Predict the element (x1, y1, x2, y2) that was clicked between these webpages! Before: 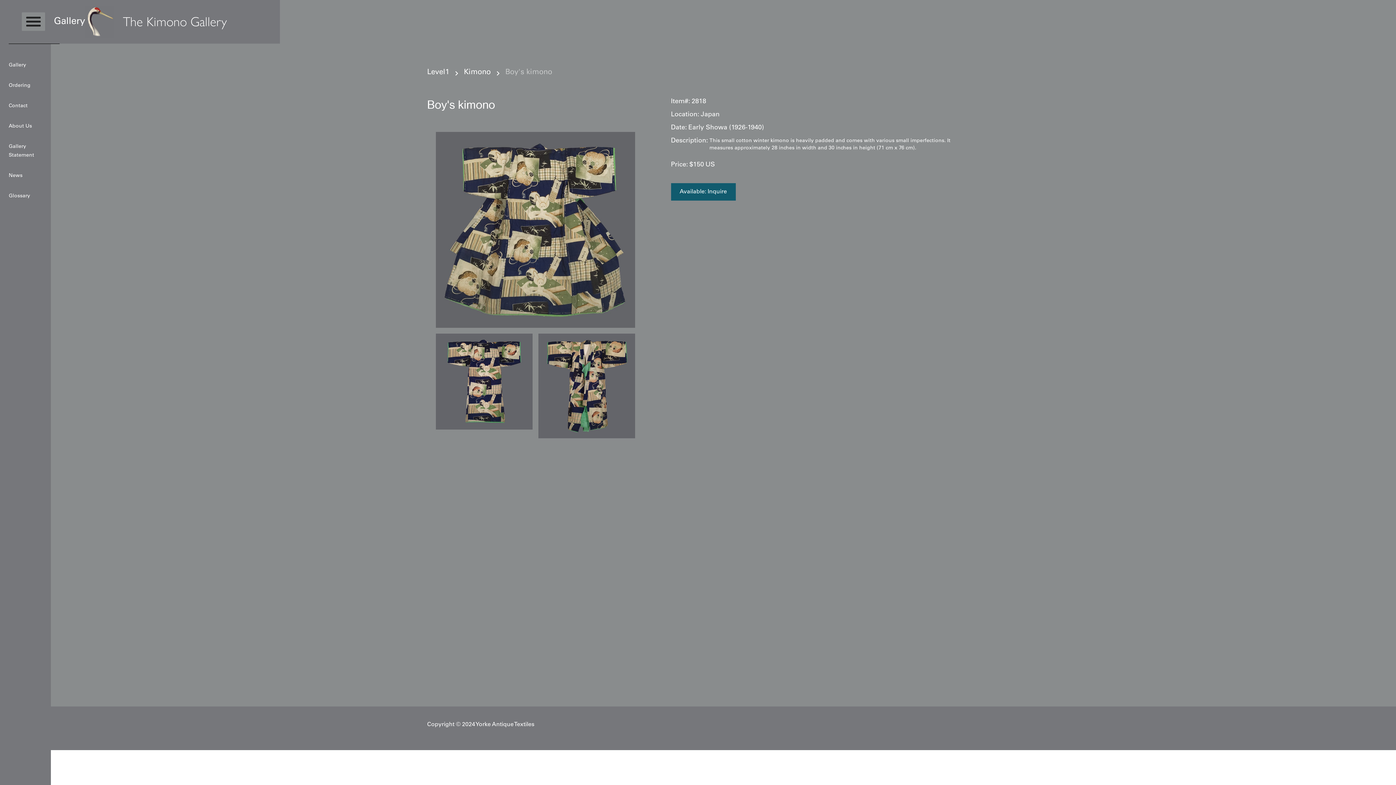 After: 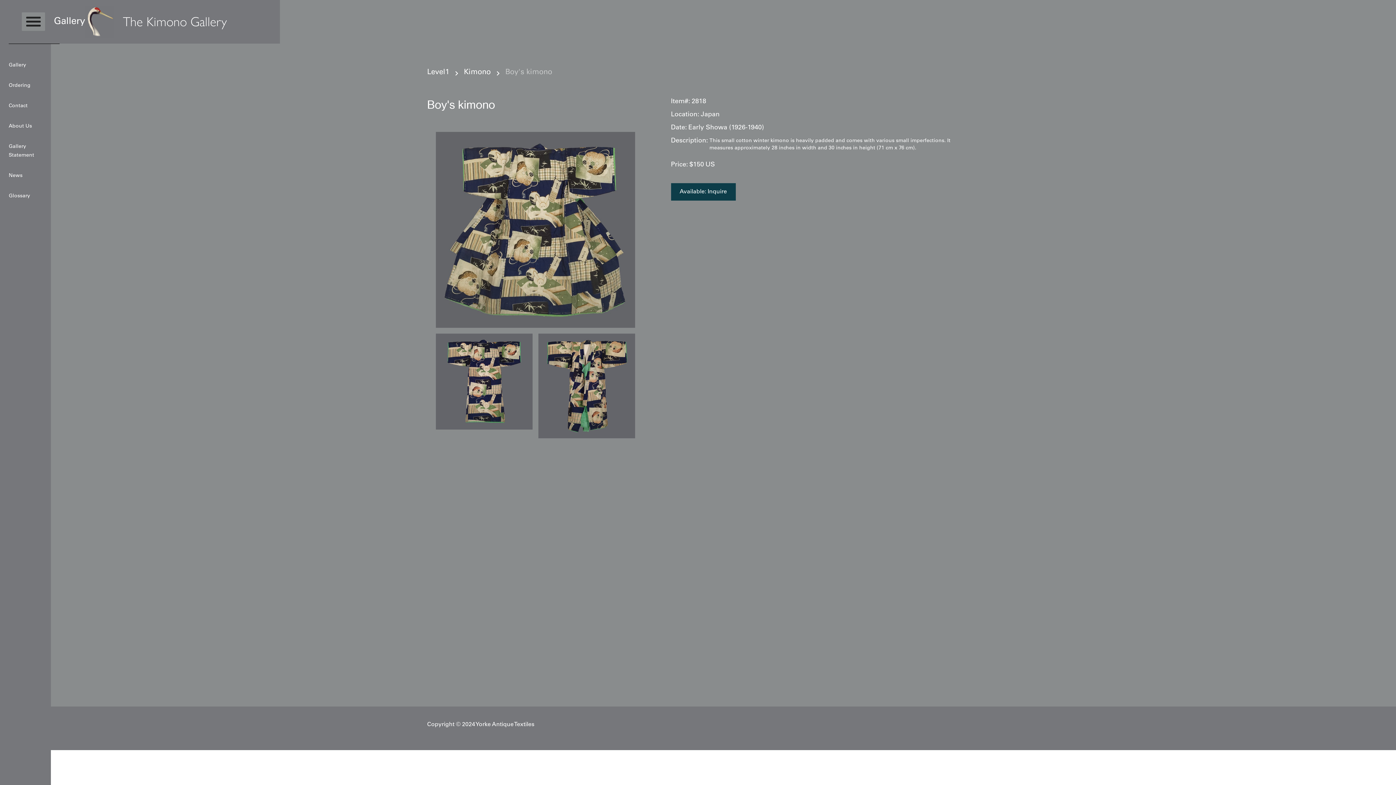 Action: bbox: (671, 183, 735, 200) label: Available: Inquire